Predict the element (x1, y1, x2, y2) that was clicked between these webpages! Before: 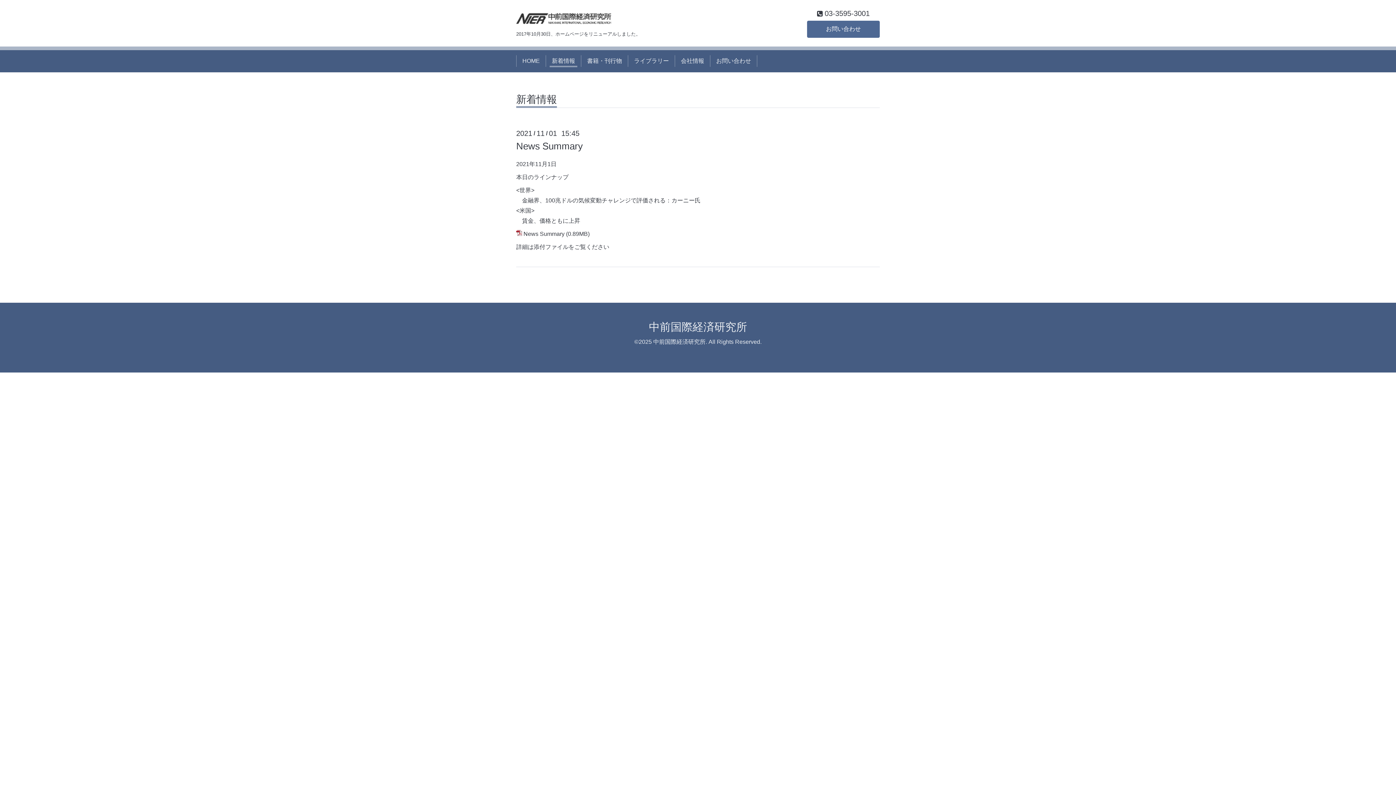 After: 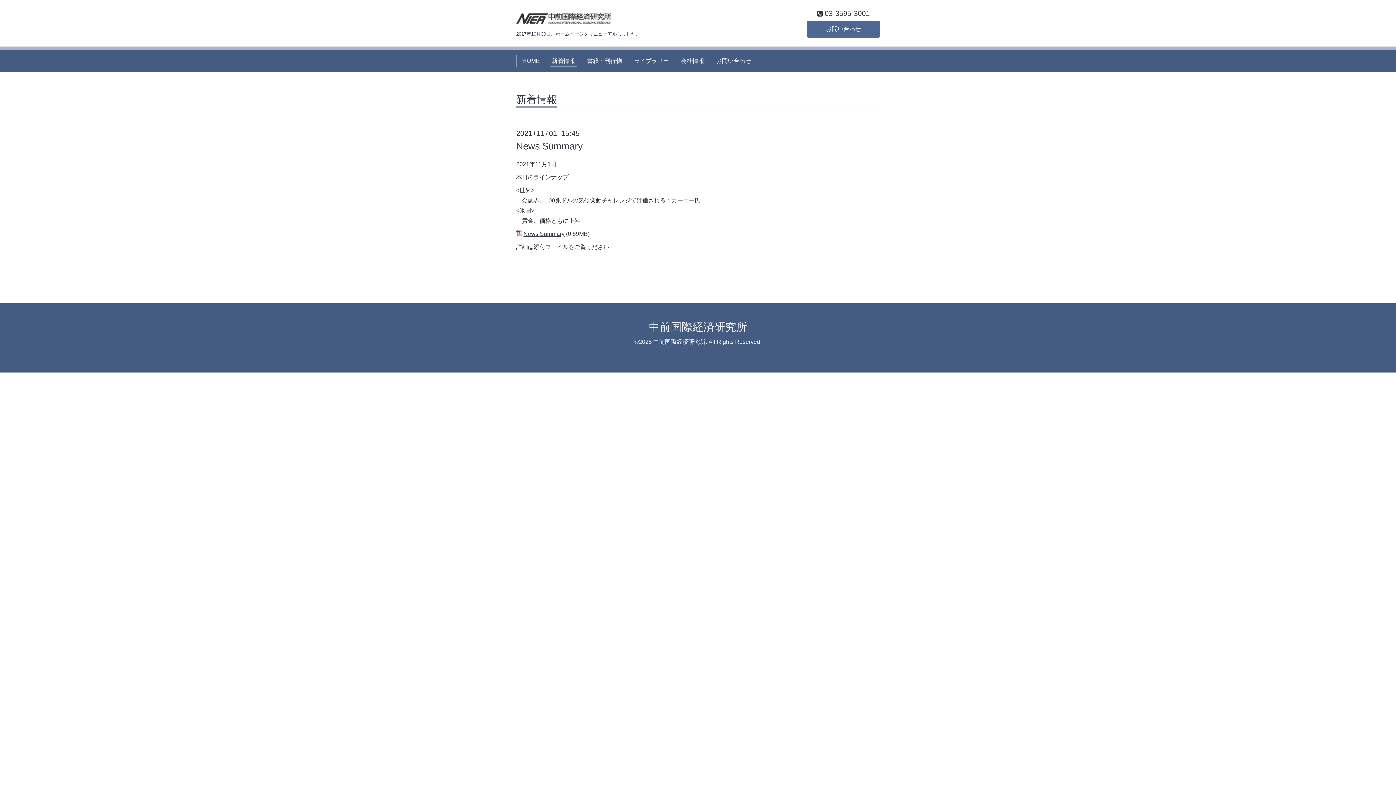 Action: bbox: (523, 230, 564, 237) label: News Summary